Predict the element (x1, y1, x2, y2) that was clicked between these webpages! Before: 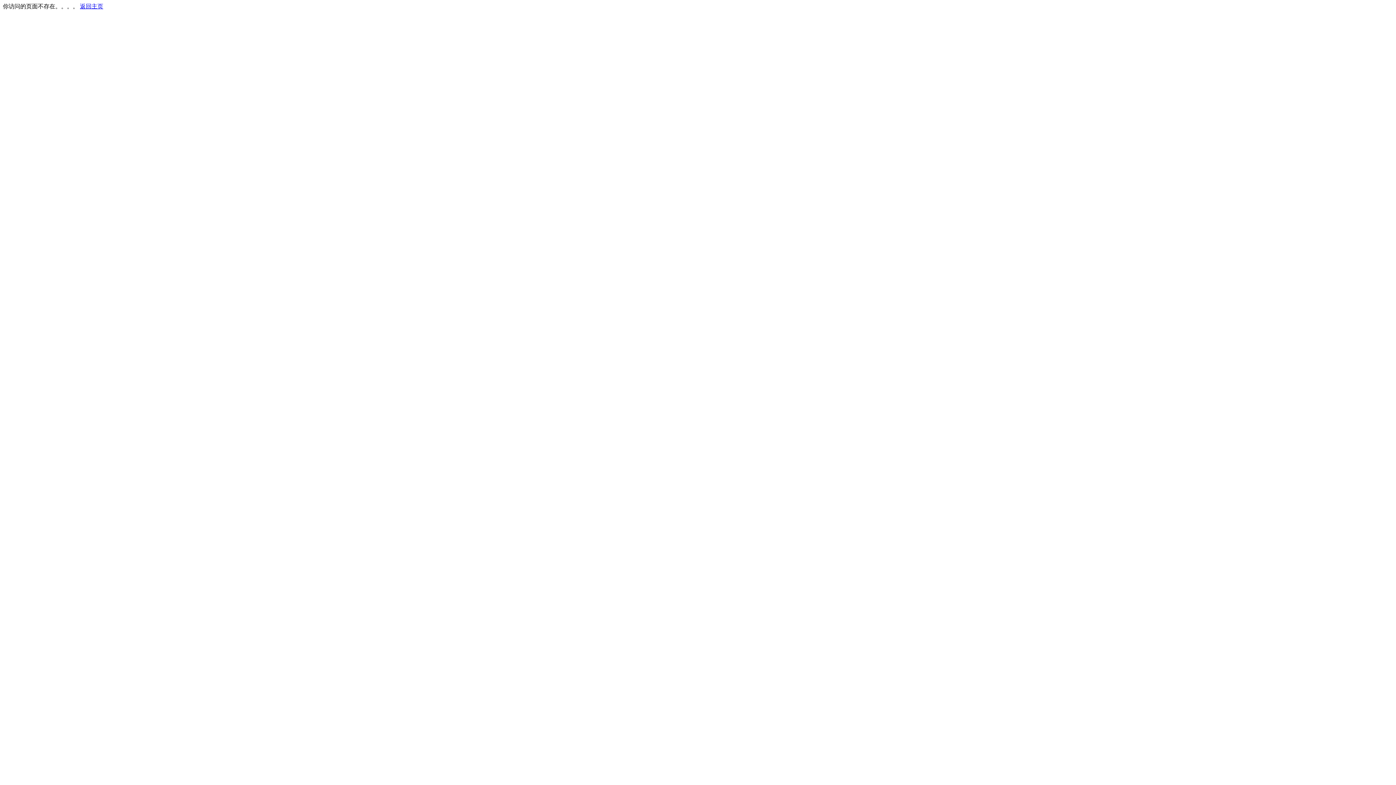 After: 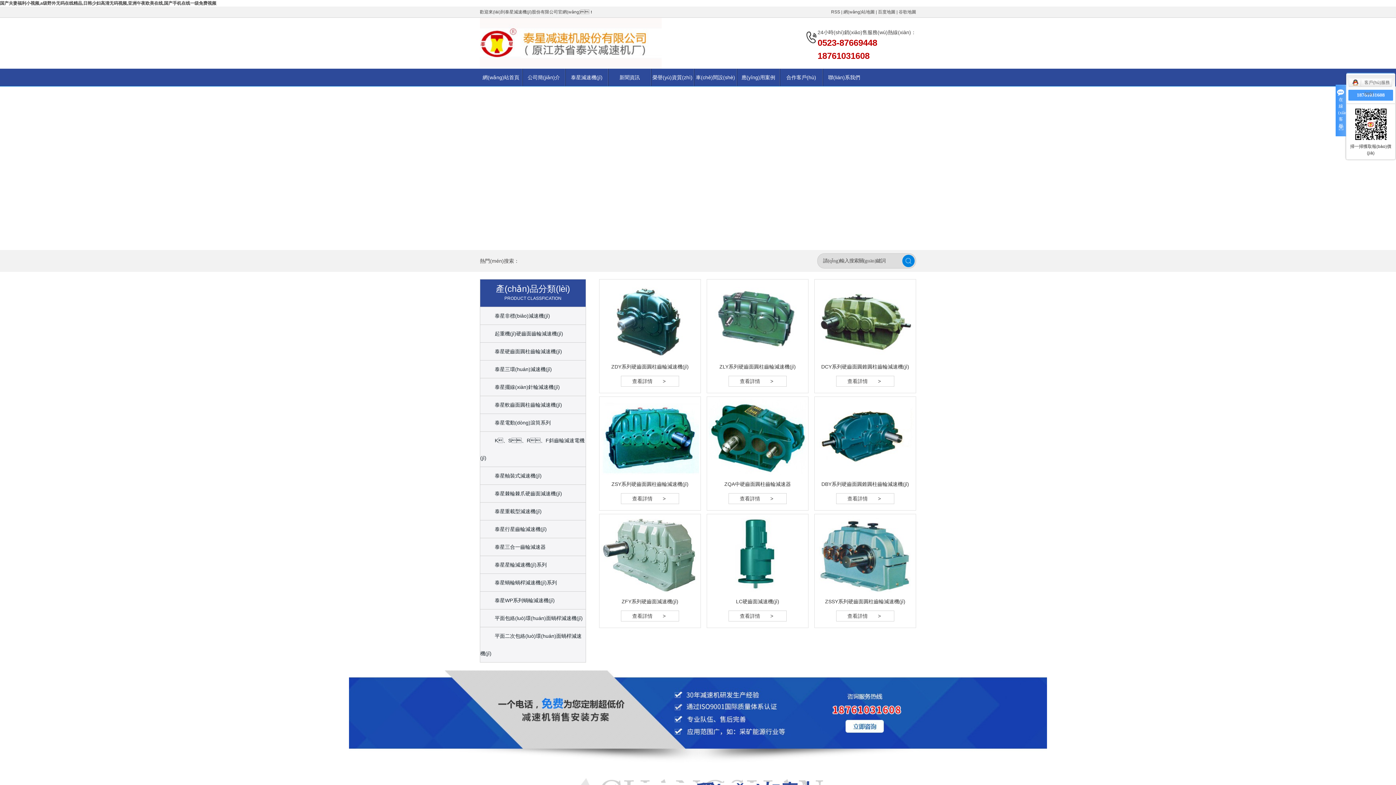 Action: bbox: (80, 3, 103, 9) label: 返回主页